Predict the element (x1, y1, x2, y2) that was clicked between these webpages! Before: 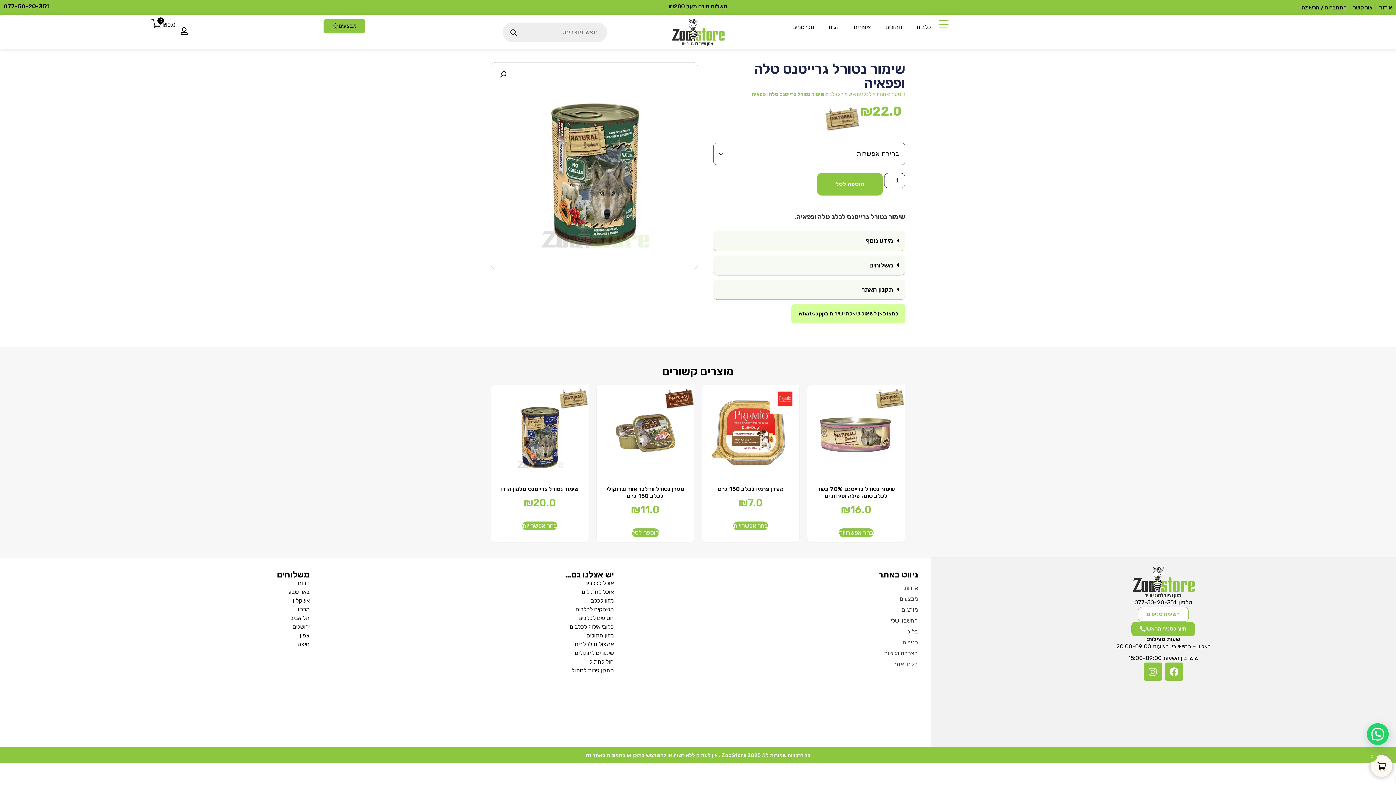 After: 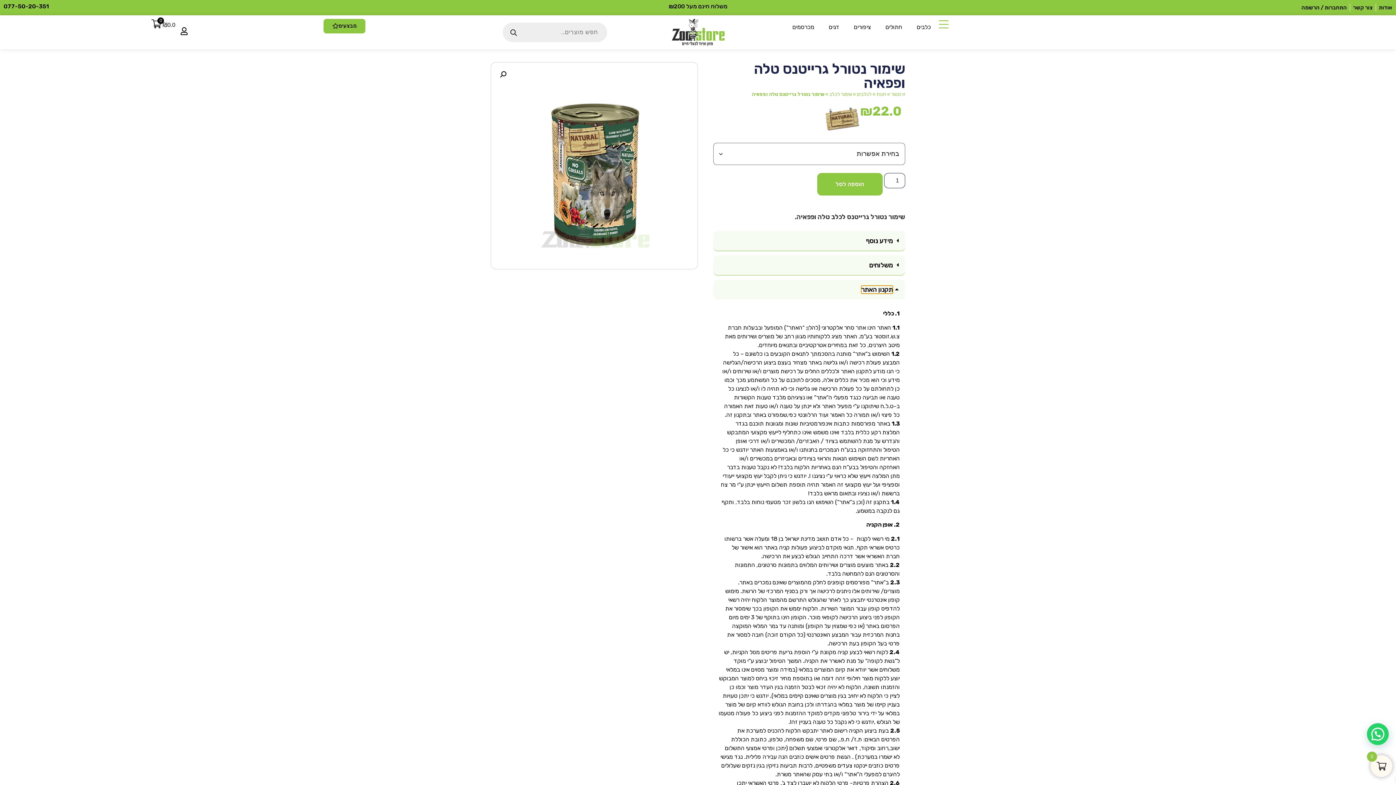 Action: label: תקנון האתר bbox: (861, 285, 893, 293)